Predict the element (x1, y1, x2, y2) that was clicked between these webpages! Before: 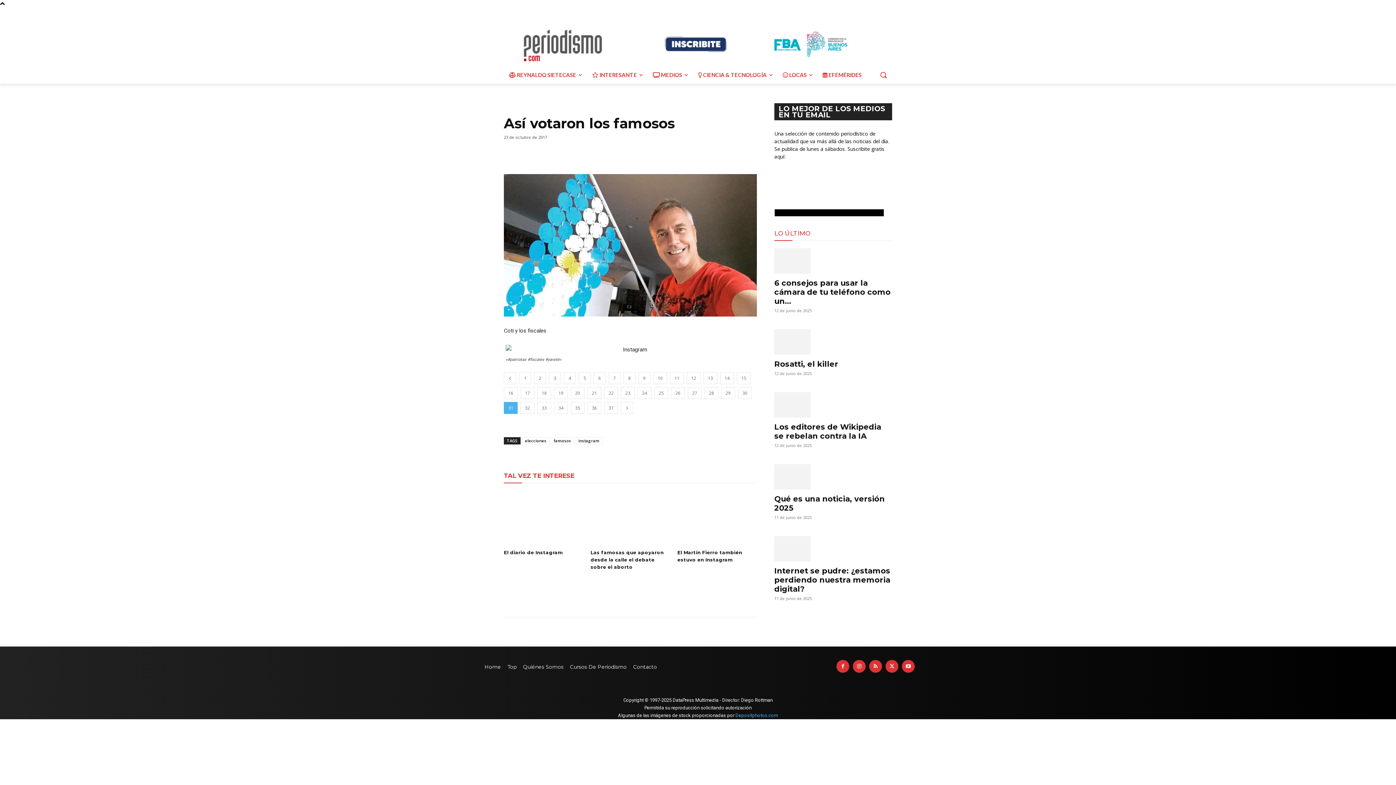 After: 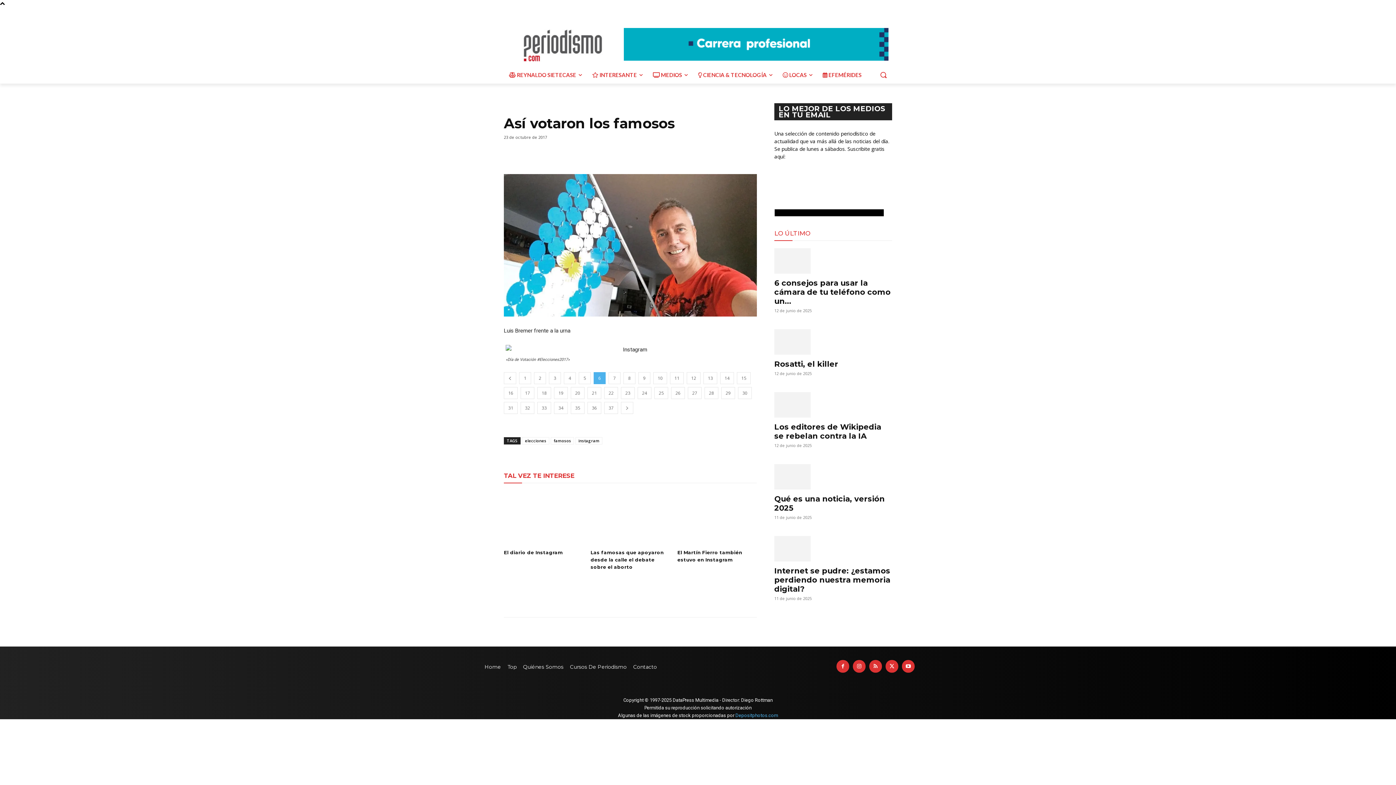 Action: label: 6 bbox: (593, 372, 605, 384)